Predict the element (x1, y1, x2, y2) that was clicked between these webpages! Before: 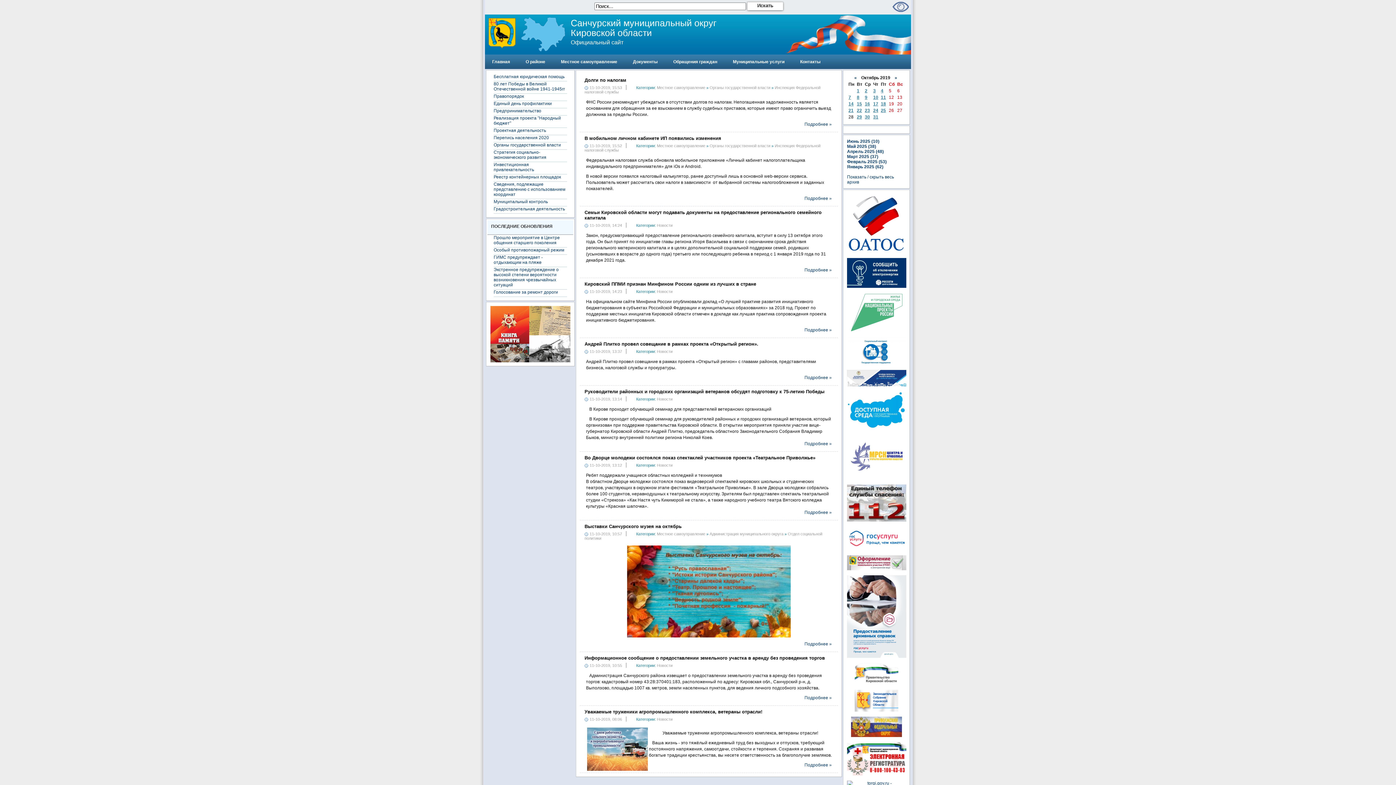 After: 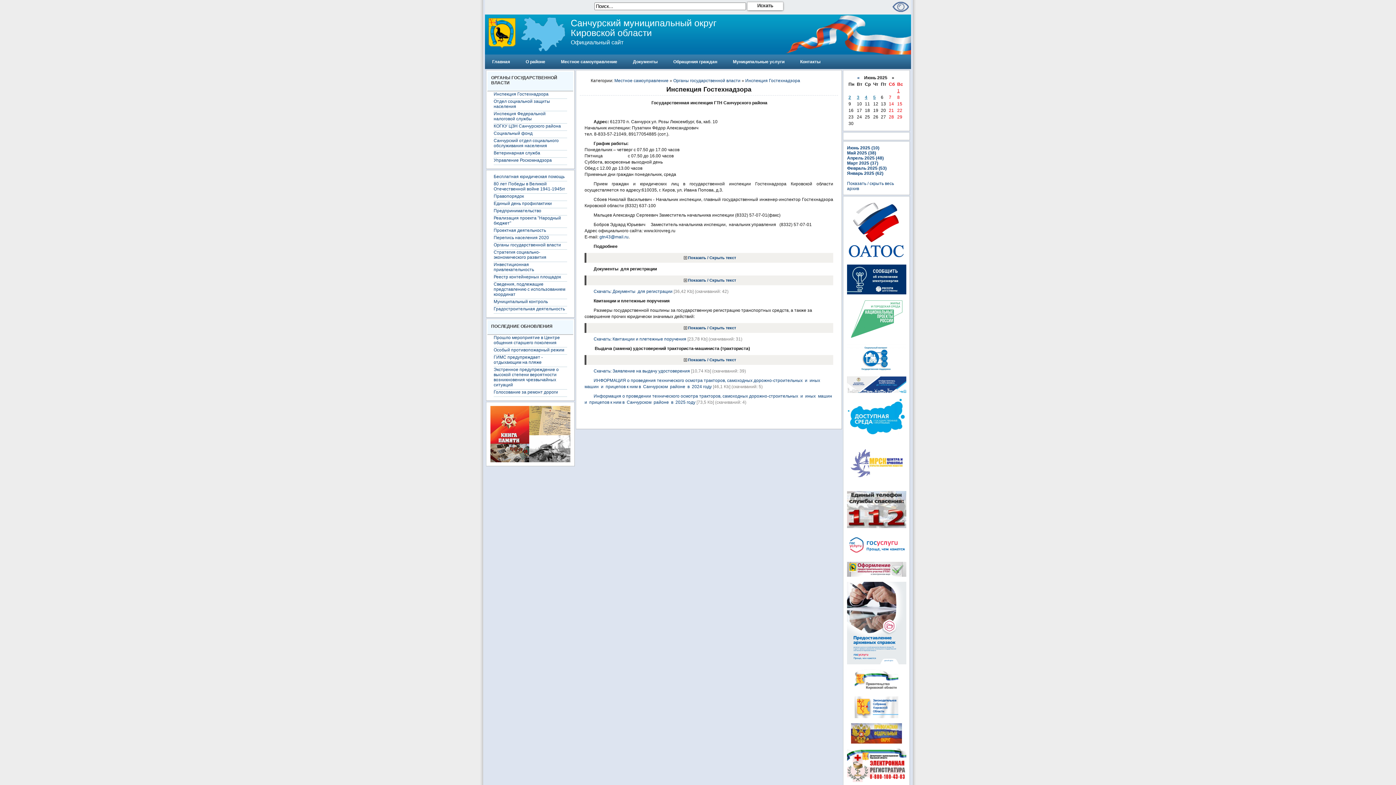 Action: bbox: (493, 142, 567, 149) label: Органы государственной власти